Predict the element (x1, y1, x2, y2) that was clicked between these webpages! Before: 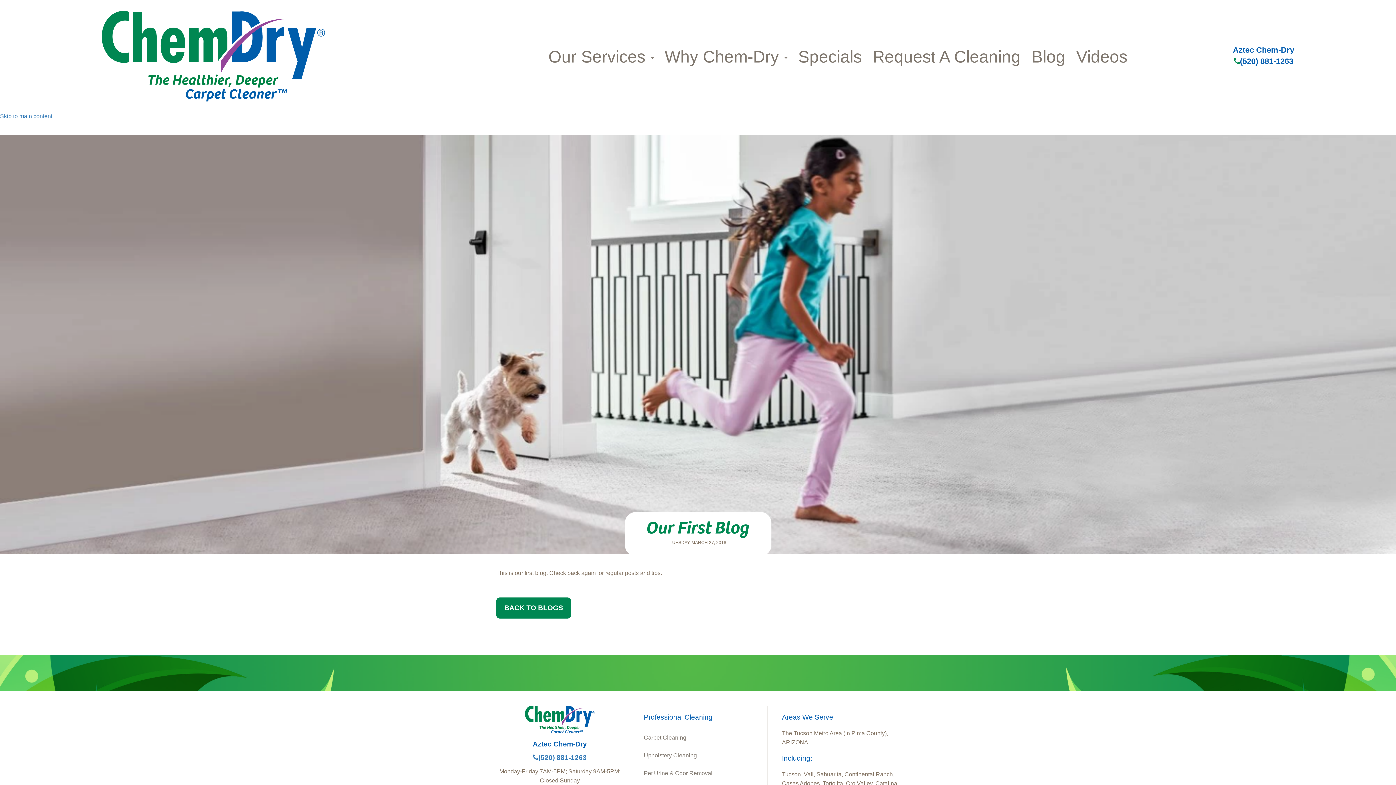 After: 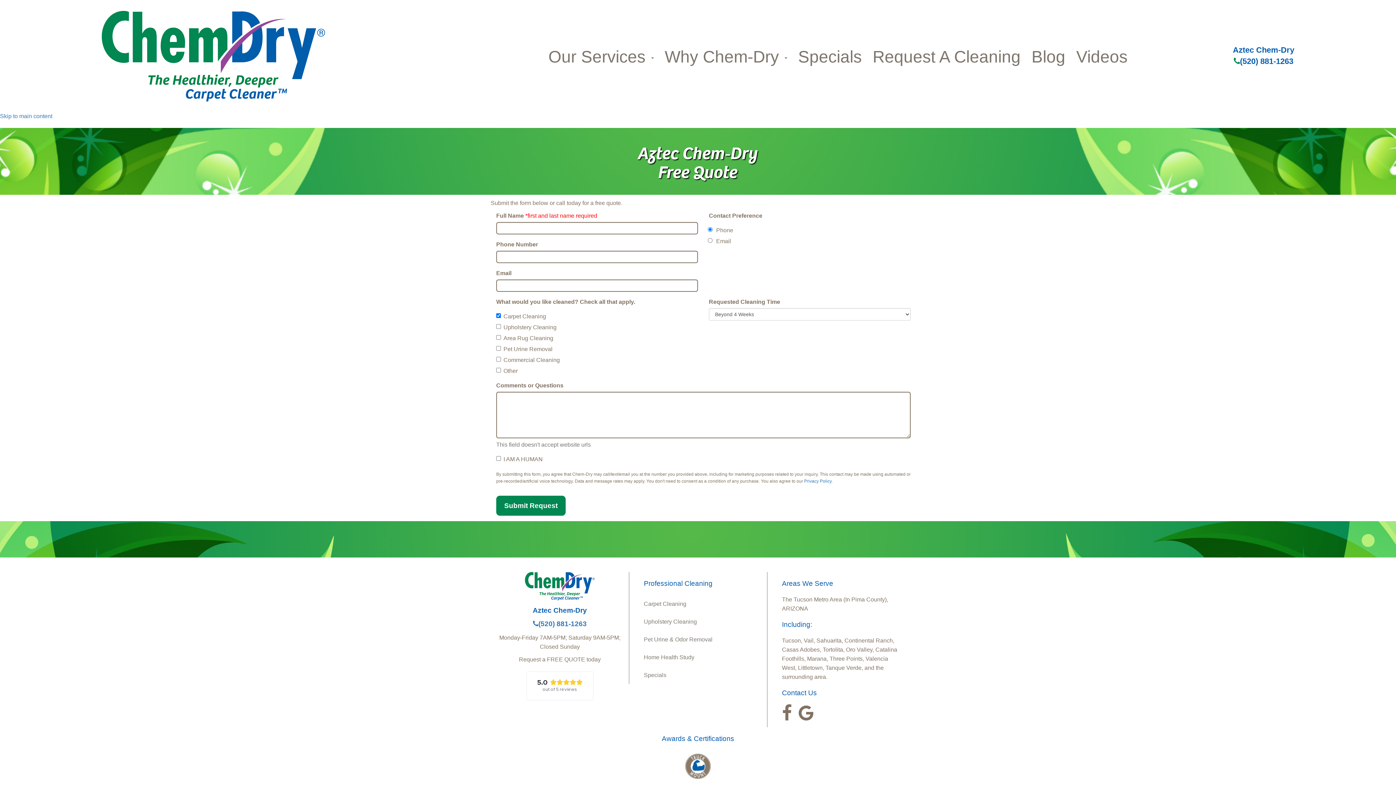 Action: bbox: (867, 47, 1026, 65) label: Request A Cleaning